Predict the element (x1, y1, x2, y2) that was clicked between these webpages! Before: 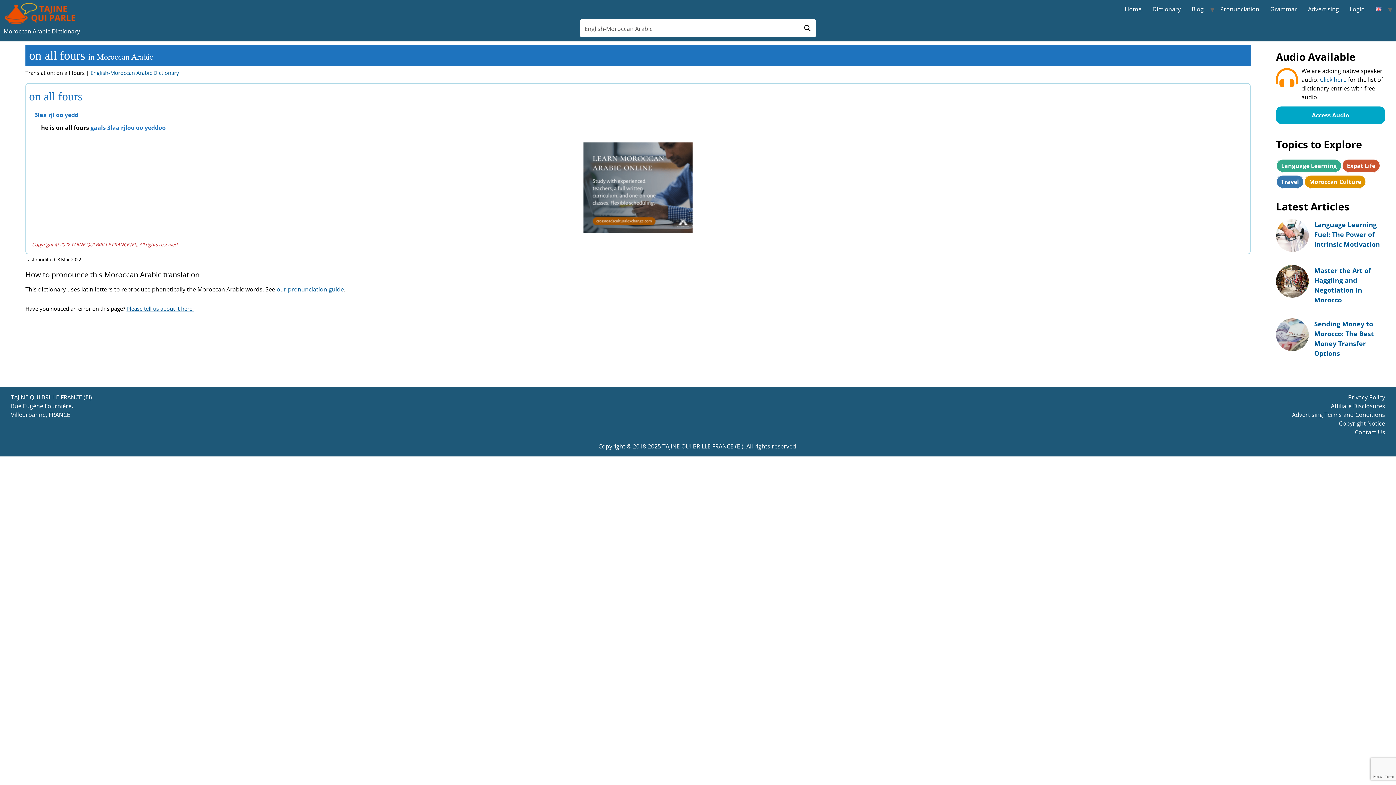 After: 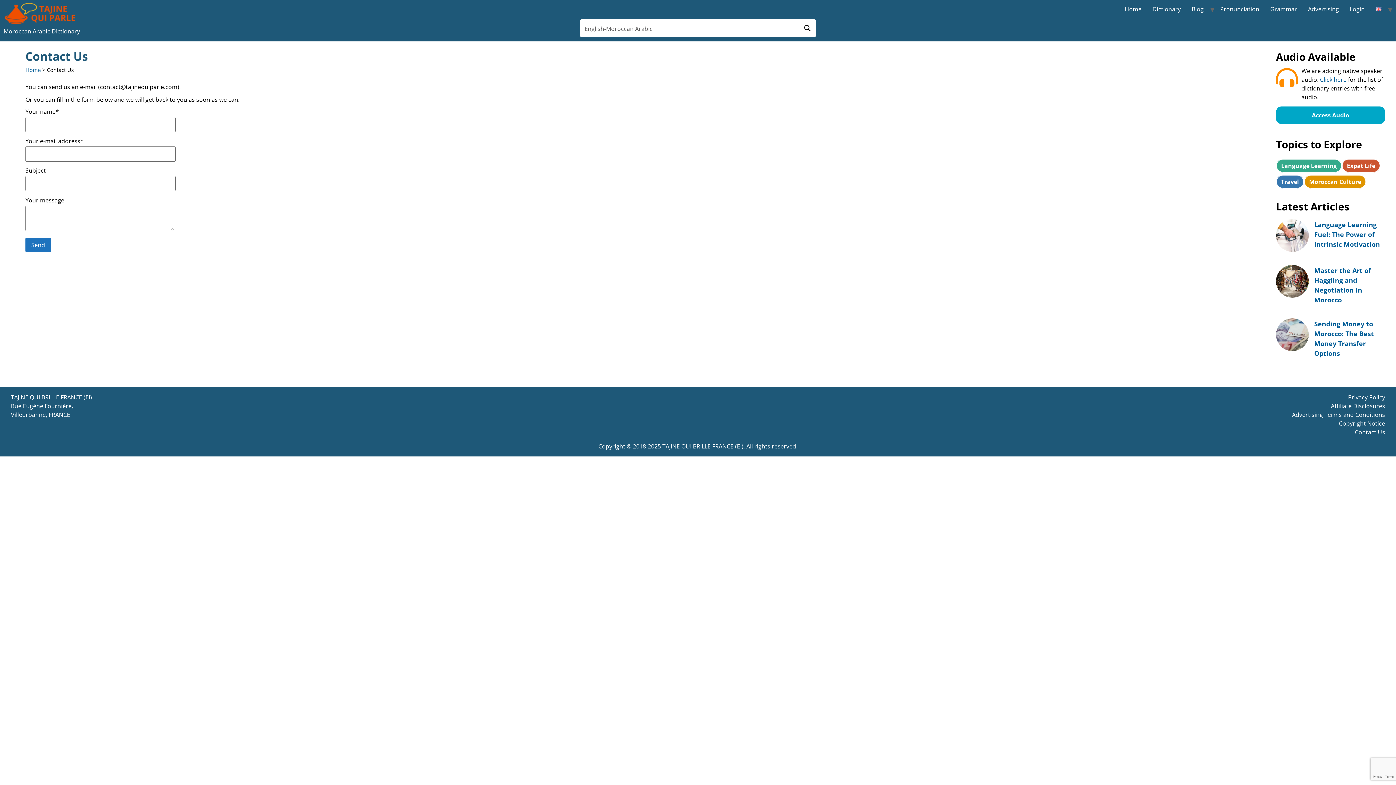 Action: label: Contact Us bbox: (1355, 428, 1385, 436)